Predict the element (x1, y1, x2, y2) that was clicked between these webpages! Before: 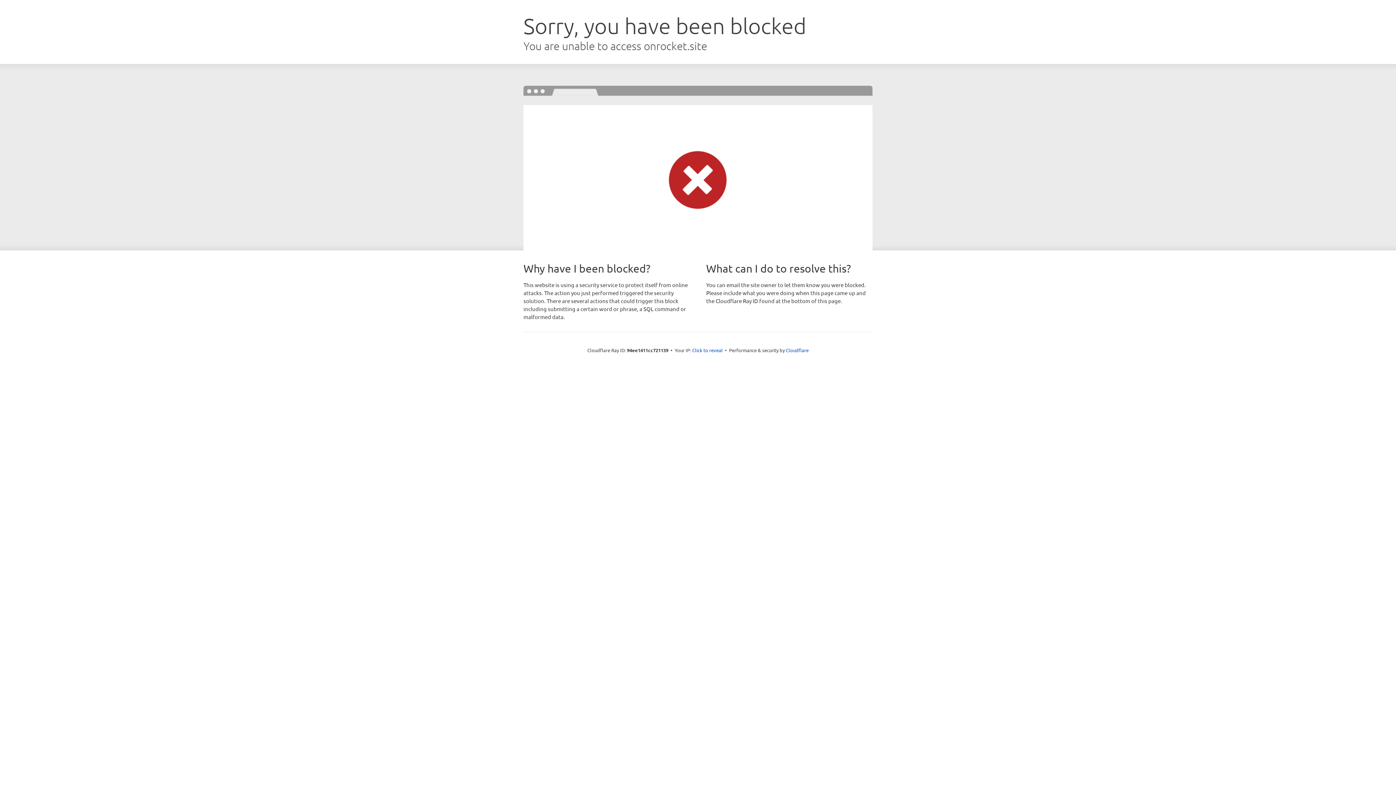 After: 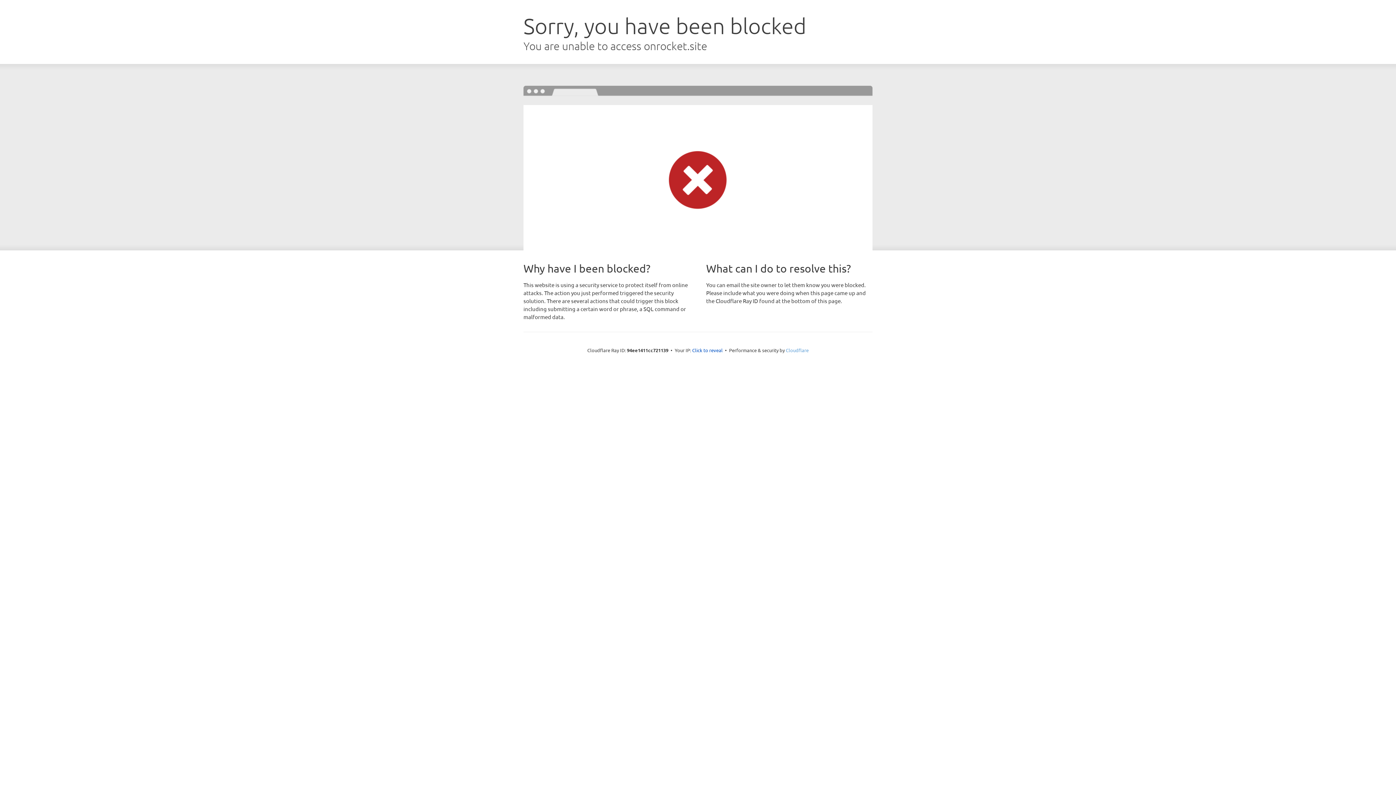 Action: label: Cloudflare bbox: (786, 347, 808, 353)